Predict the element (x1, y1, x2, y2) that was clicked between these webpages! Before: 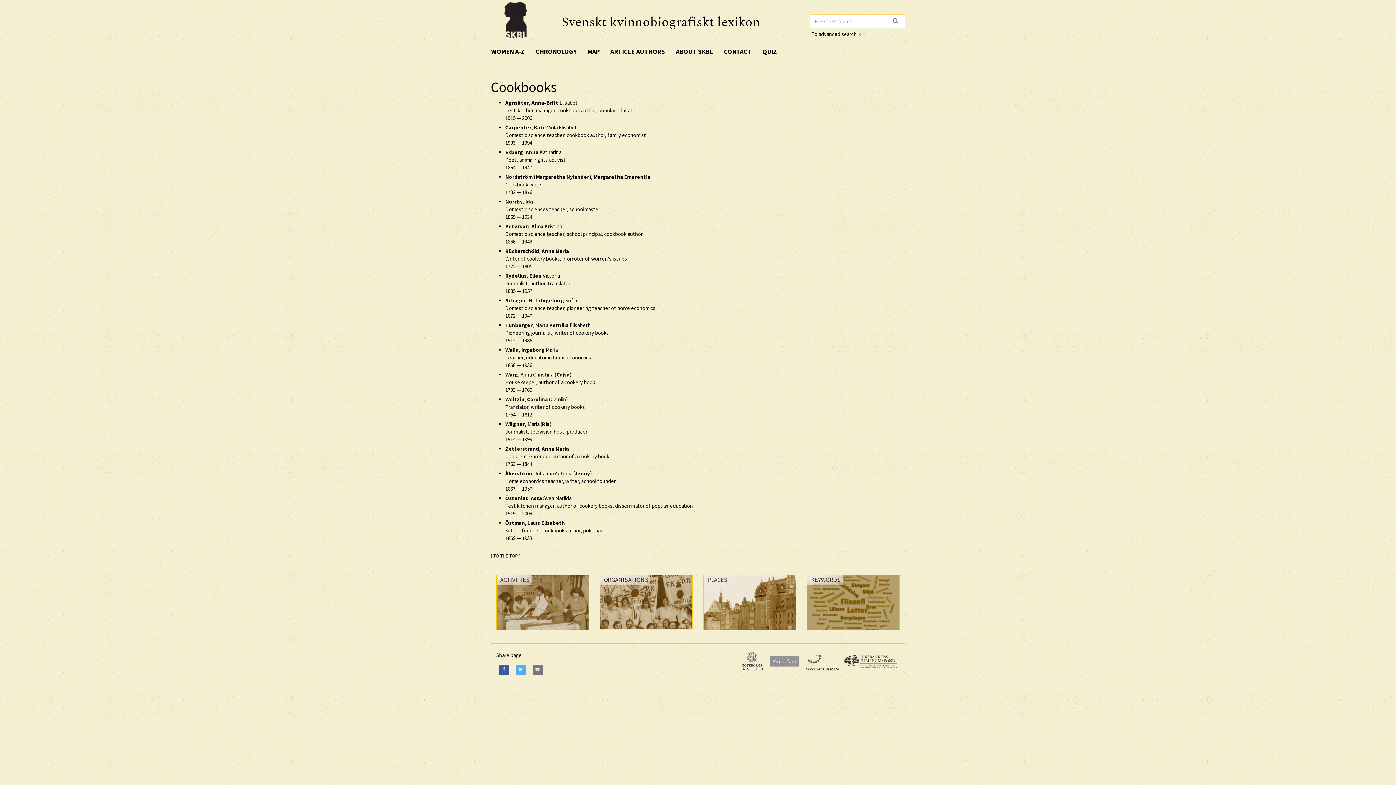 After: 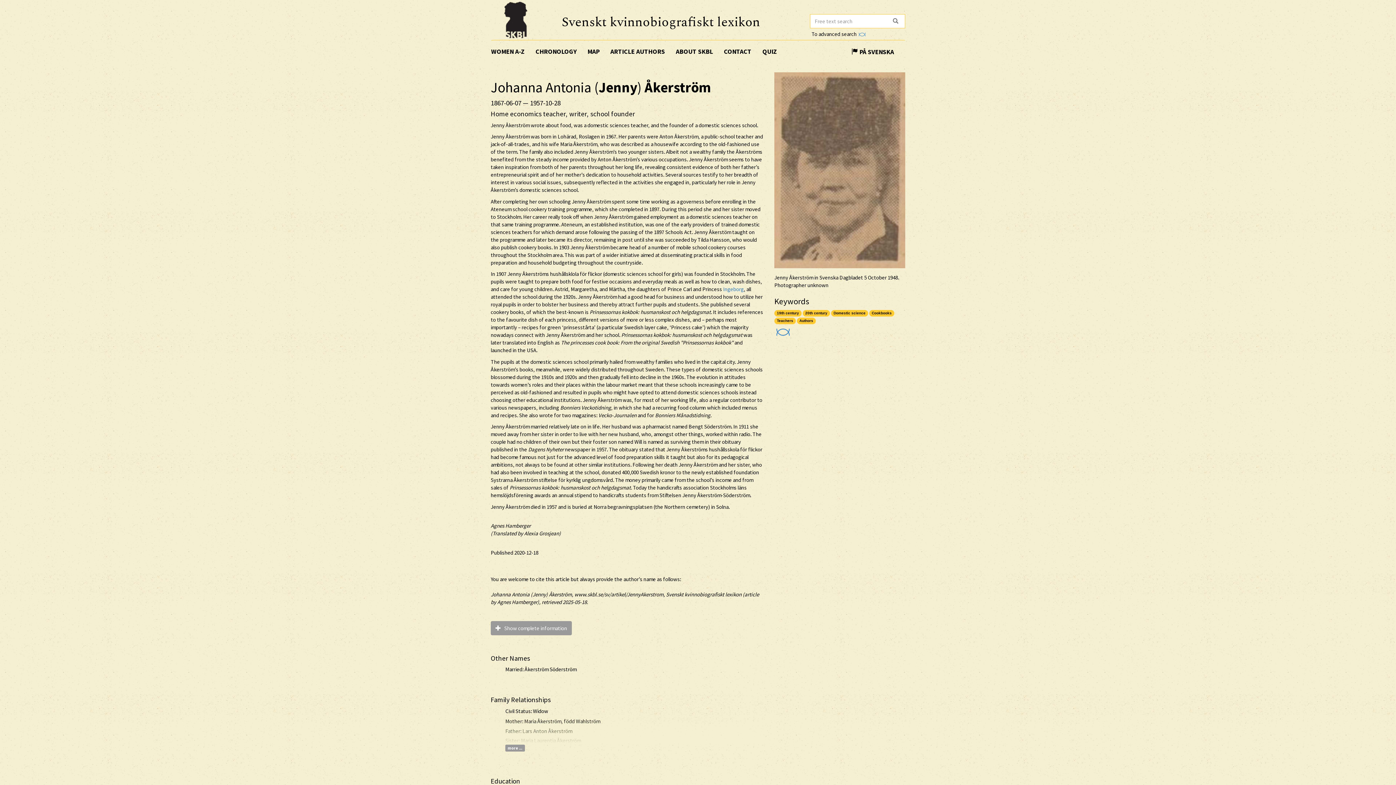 Action: label: Åkerström, Johanna Antonia (Jenny)
Home economics teacher, writer, school founder
1867 — 1957 bbox: (505, 470, 616, 492)